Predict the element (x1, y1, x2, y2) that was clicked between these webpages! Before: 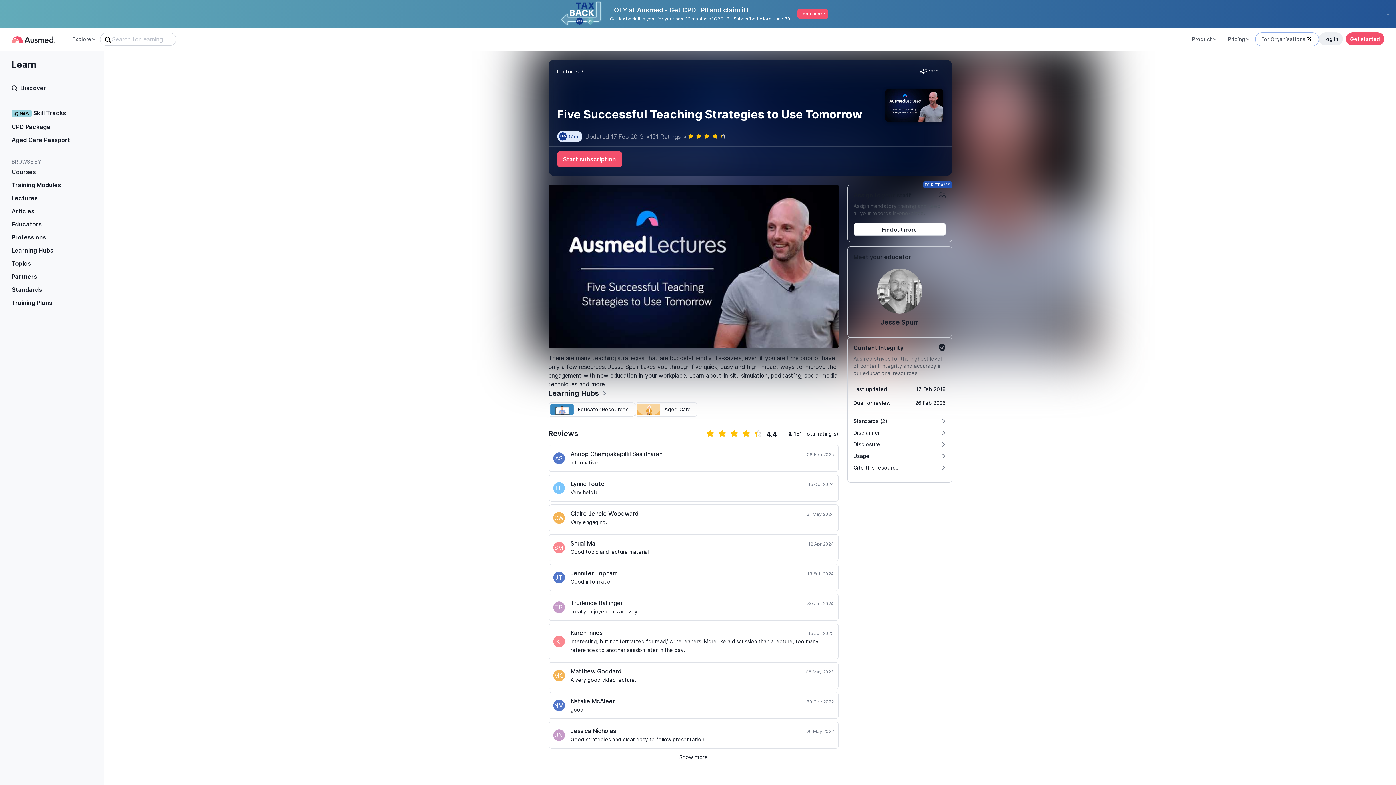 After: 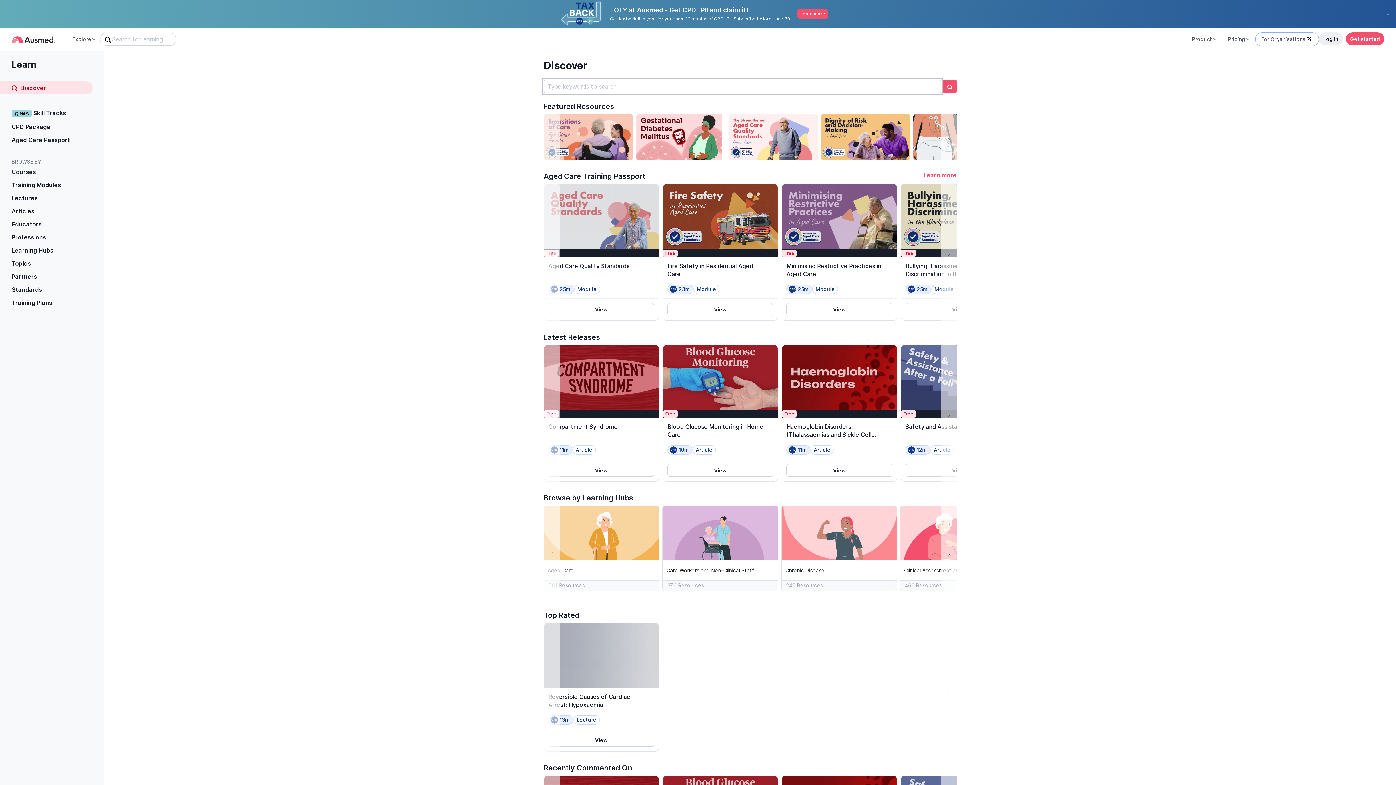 Action: bbox: (0, 81, 92, 94) label: Discover